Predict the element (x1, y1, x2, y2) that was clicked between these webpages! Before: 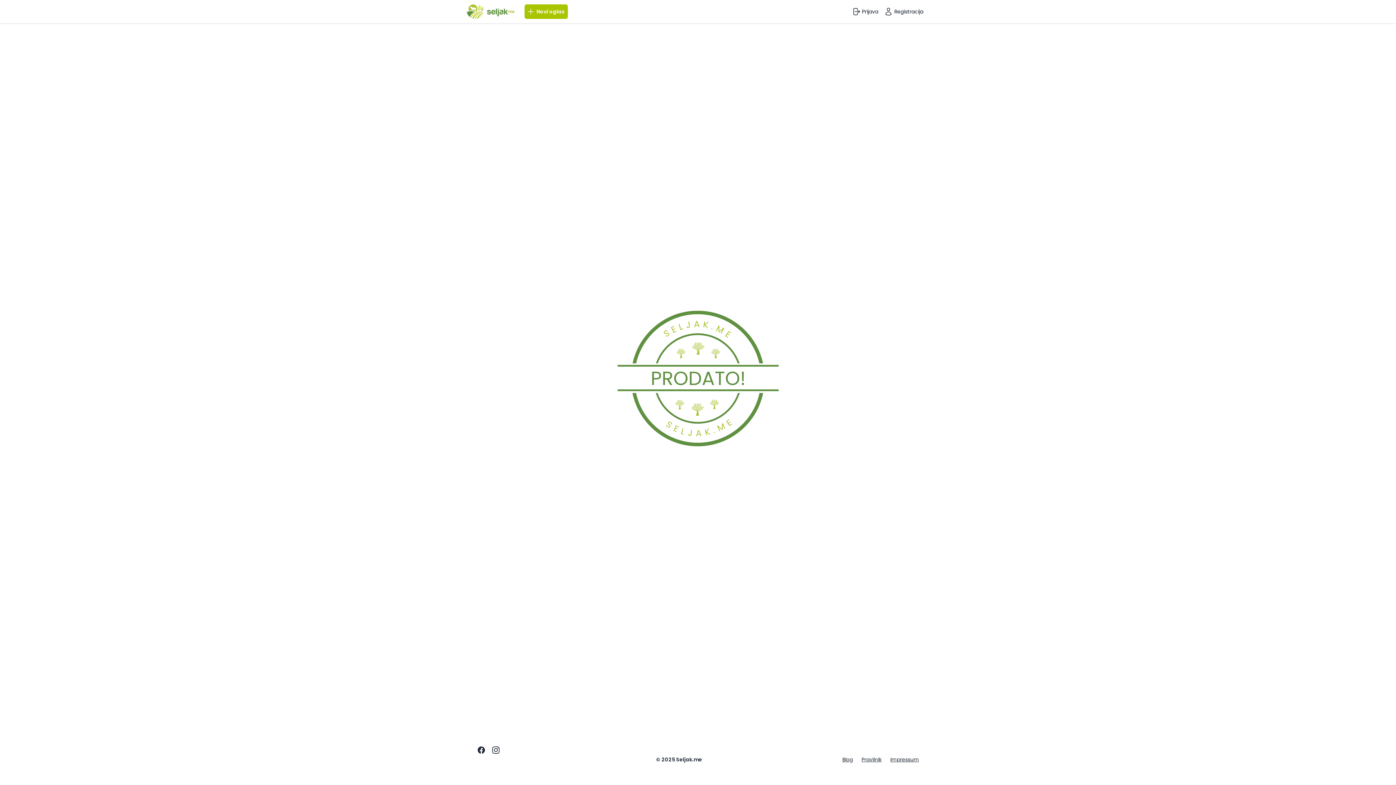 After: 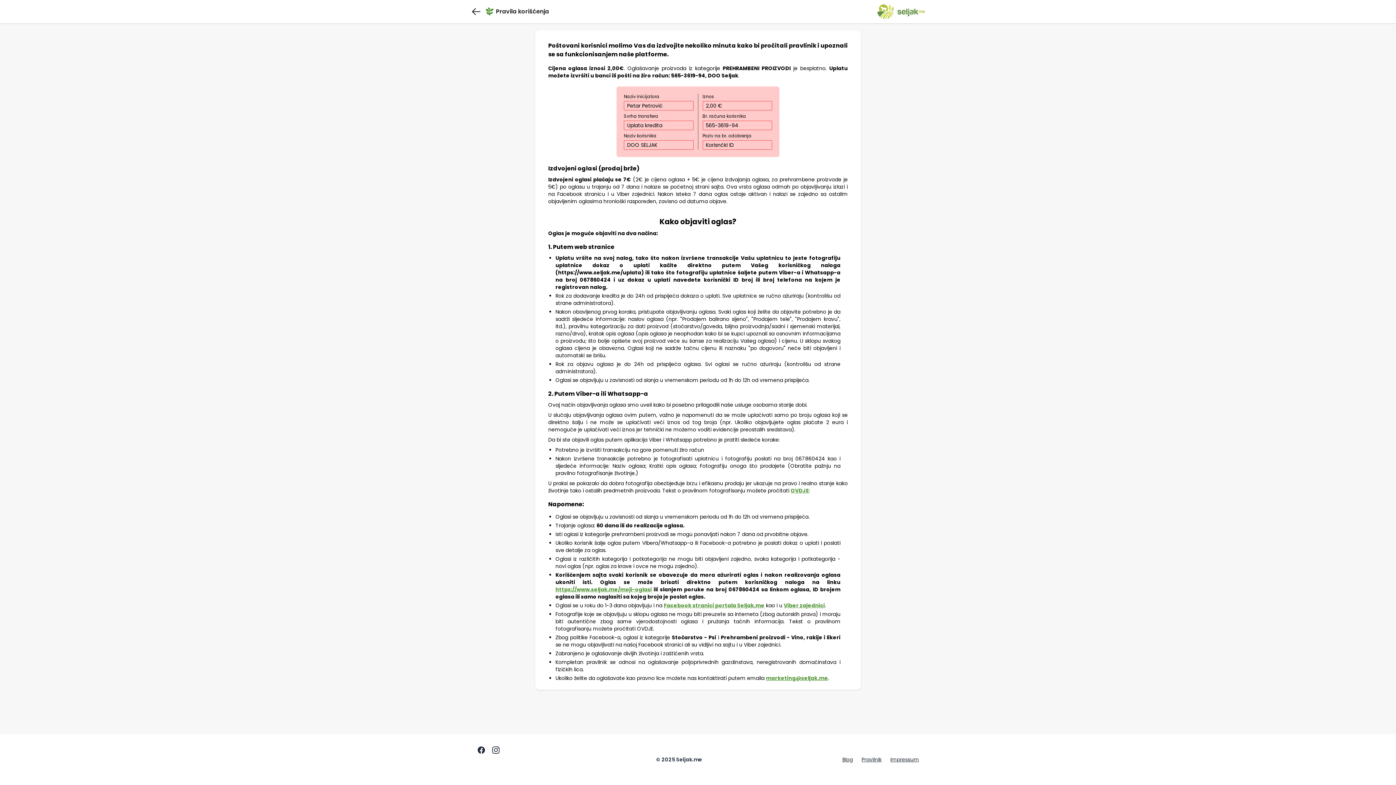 Action: bbox: (861, 756, 881, 763) label: Pravilnik